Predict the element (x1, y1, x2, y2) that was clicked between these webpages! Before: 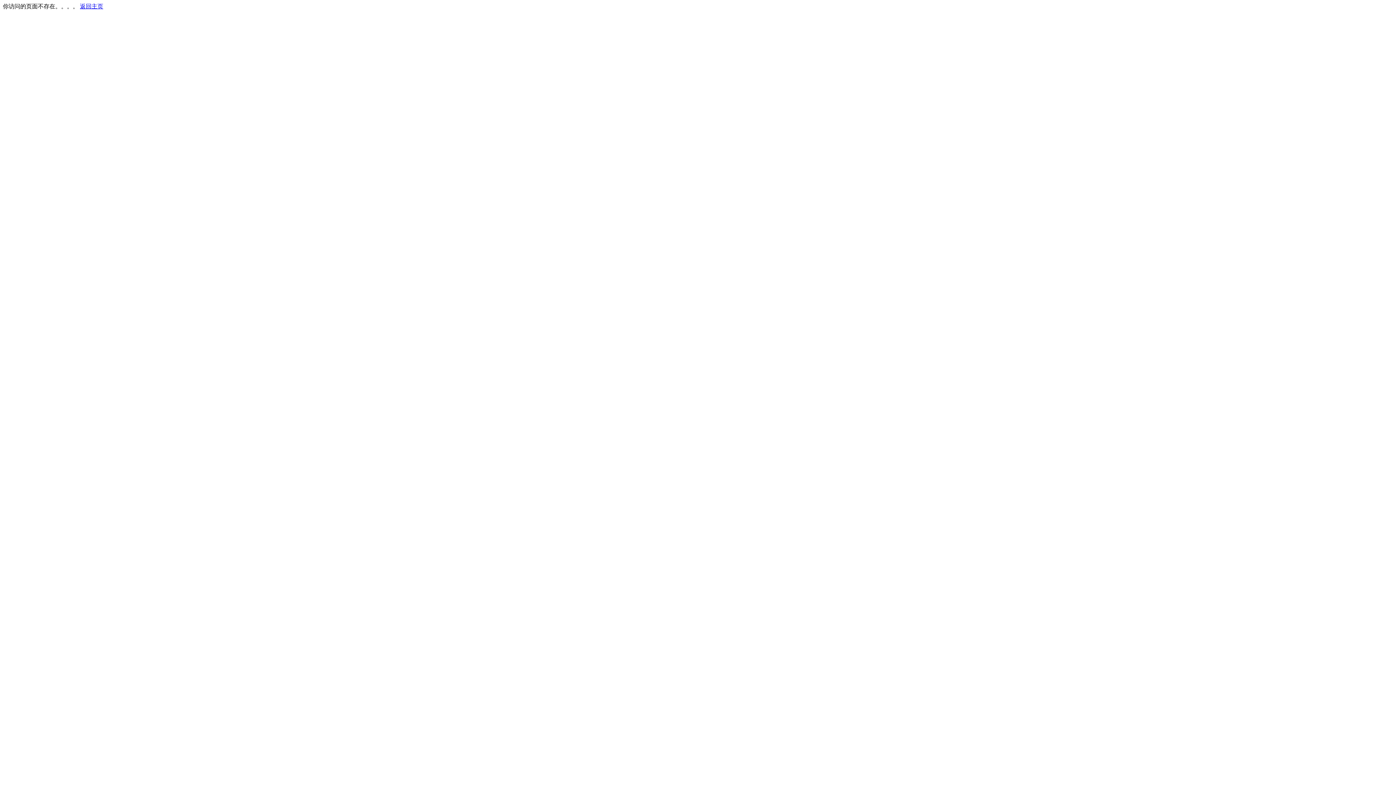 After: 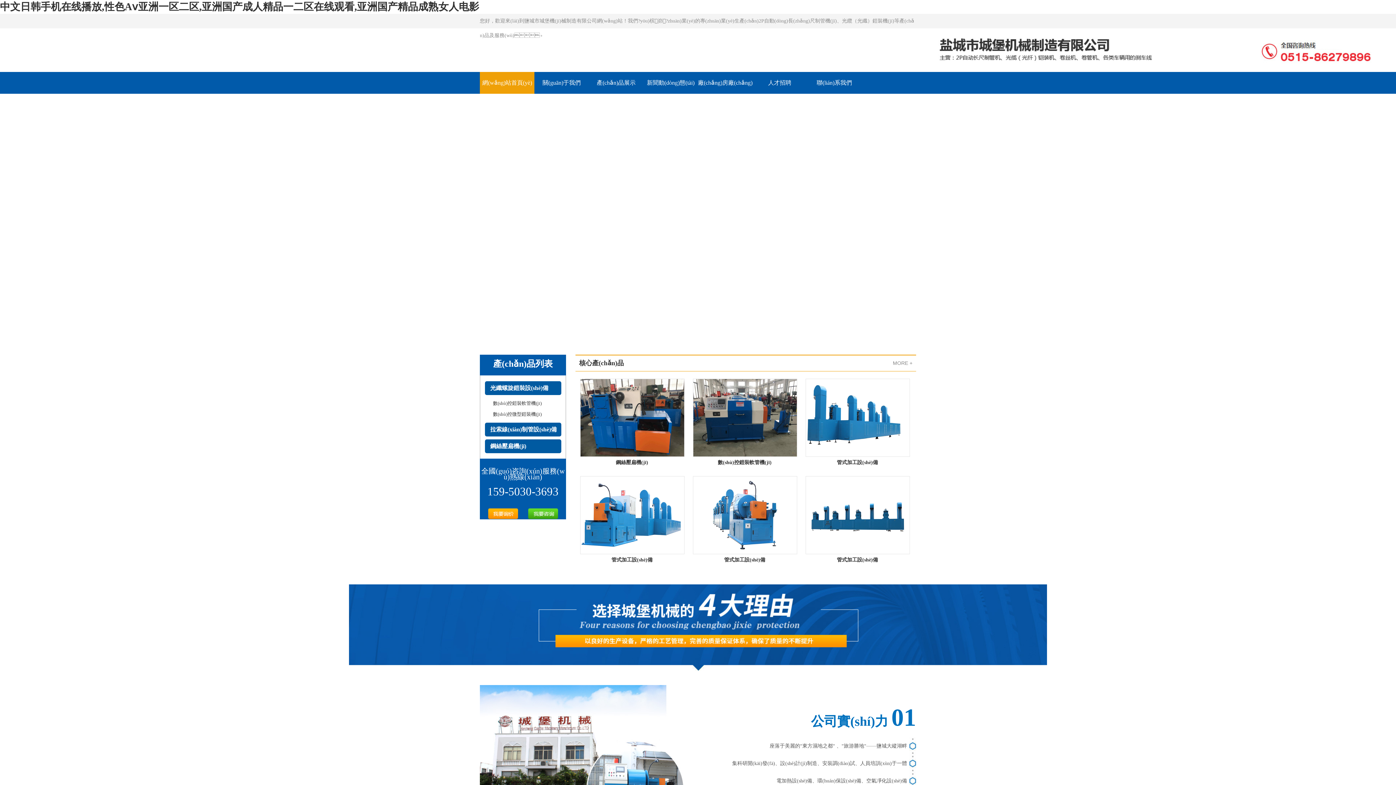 Action: bbox: (80, 3, 103, 9) label: 返回主页